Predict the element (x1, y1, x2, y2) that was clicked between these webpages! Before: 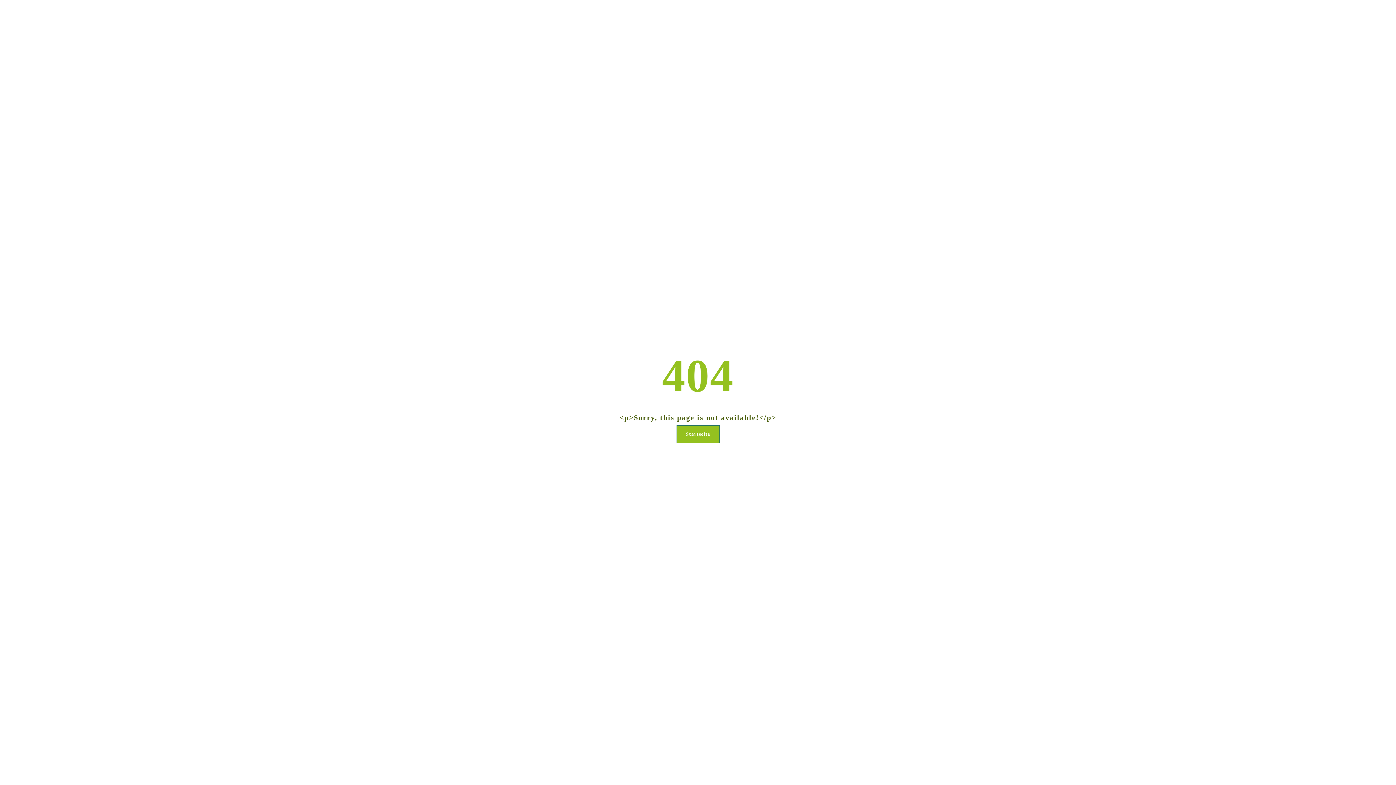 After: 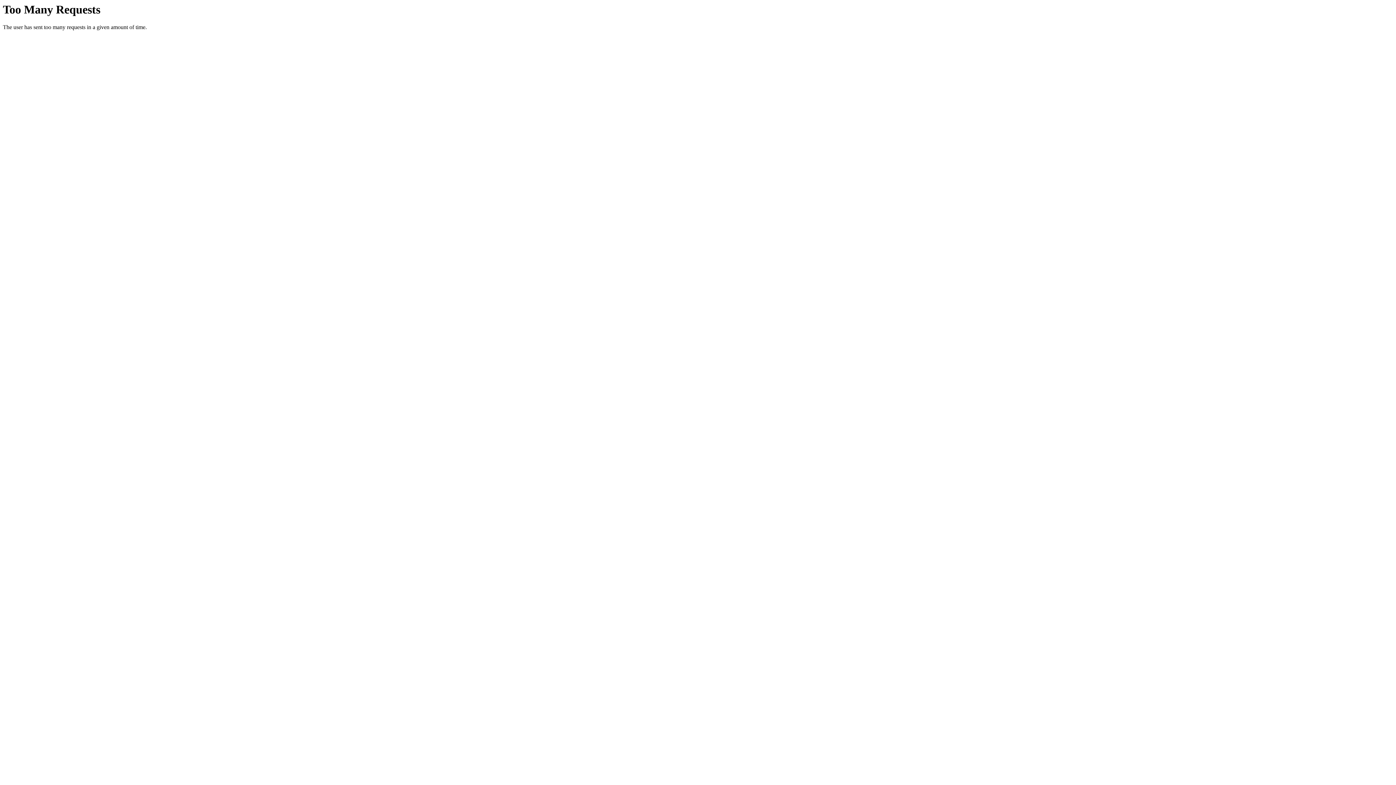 Action: label: Startseite bbox: (676, 425, 719, 443)